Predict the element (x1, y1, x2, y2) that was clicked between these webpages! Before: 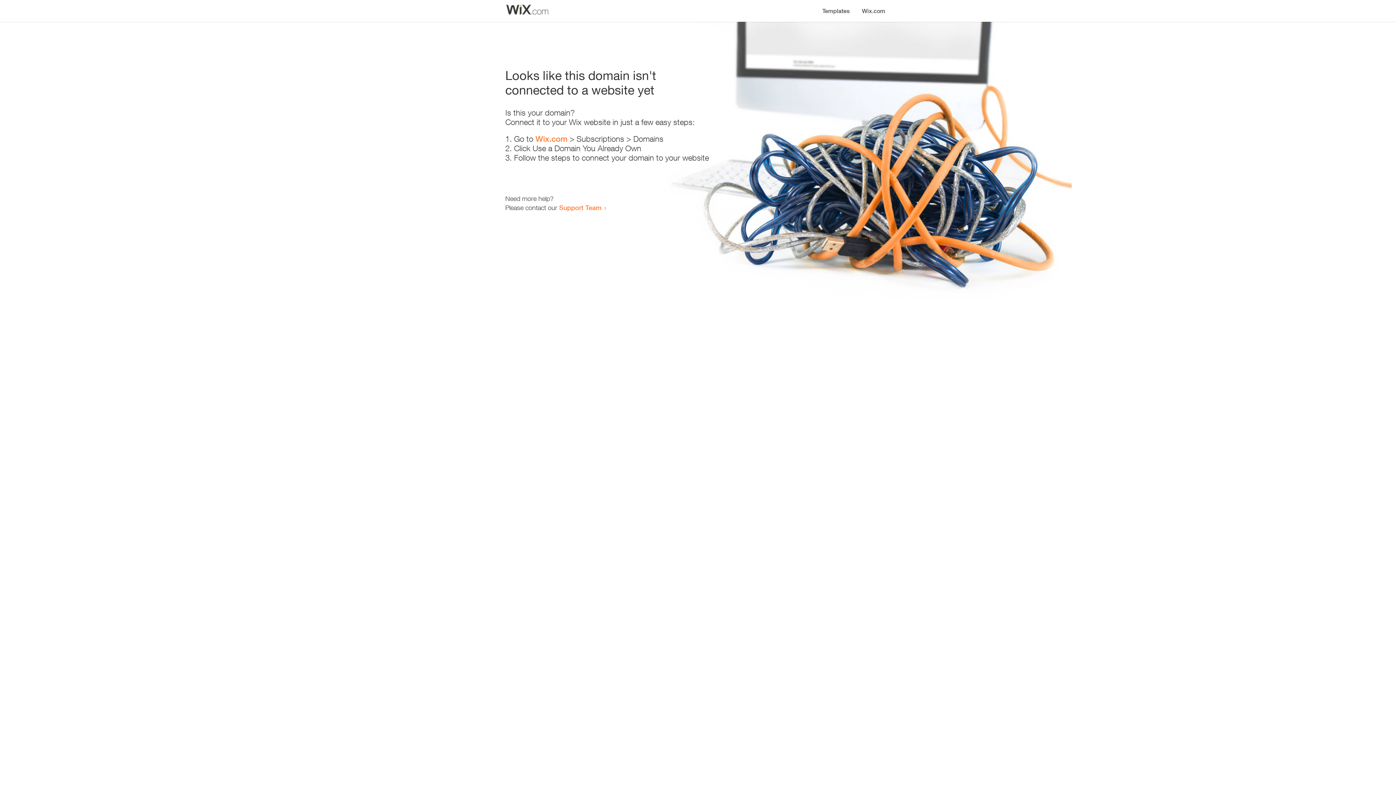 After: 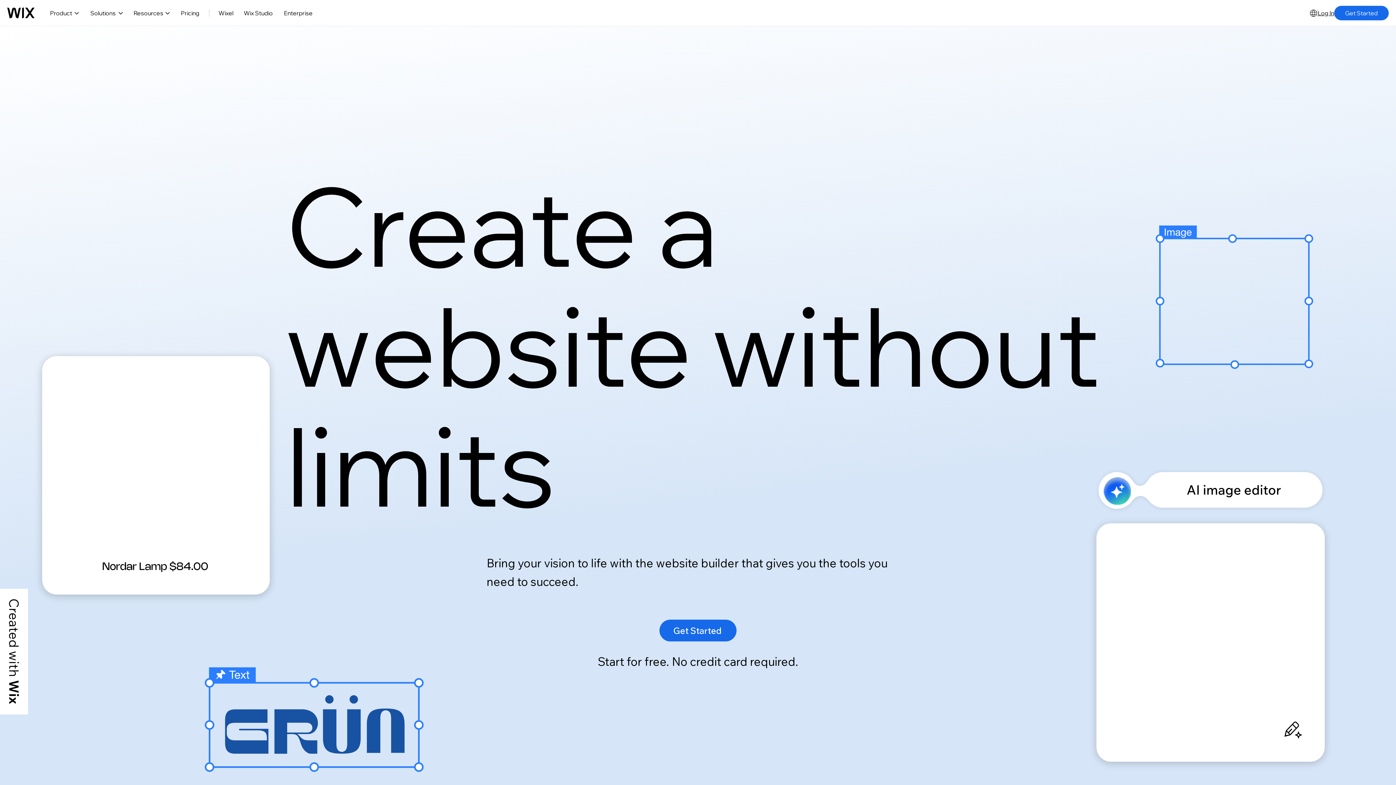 Action: label: Wix.com bbox: (535, 134, 567, 143)